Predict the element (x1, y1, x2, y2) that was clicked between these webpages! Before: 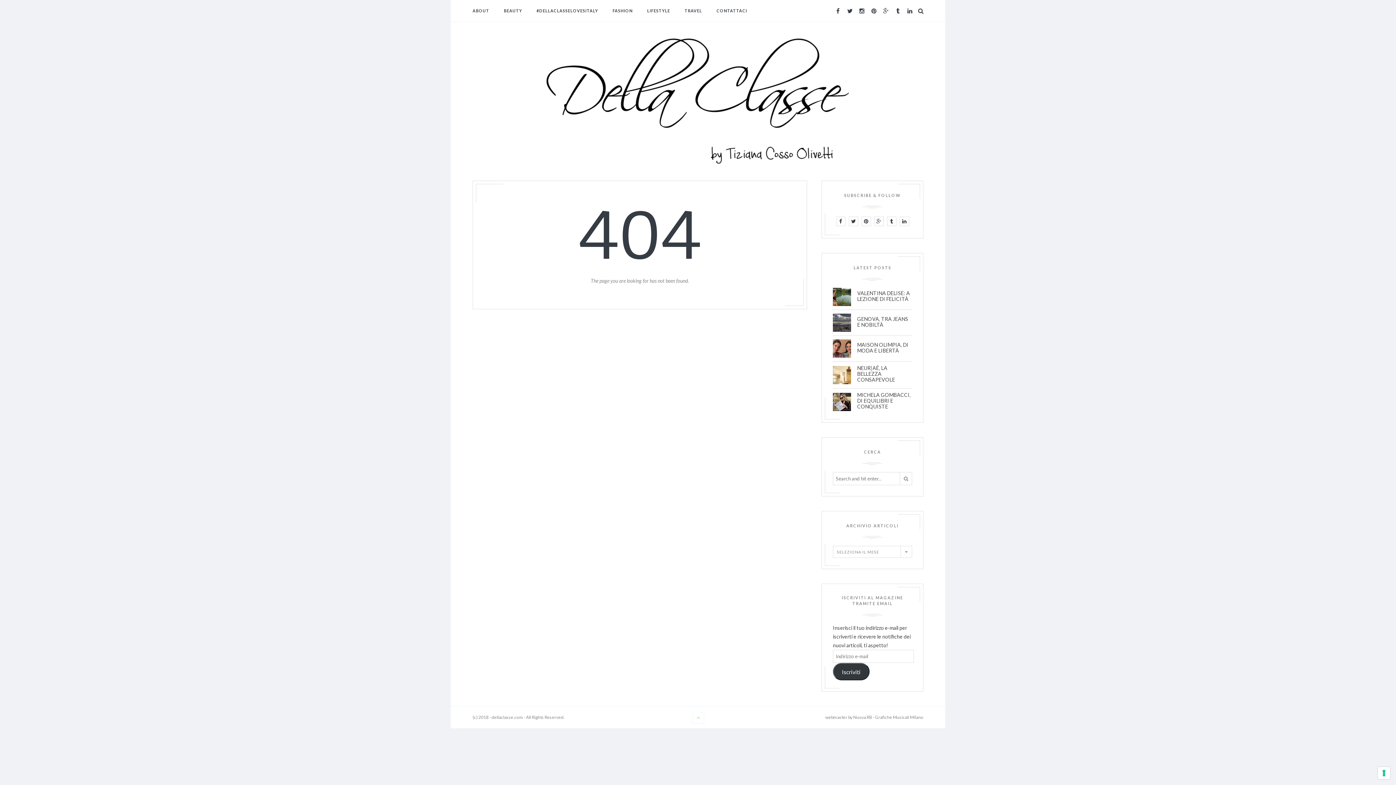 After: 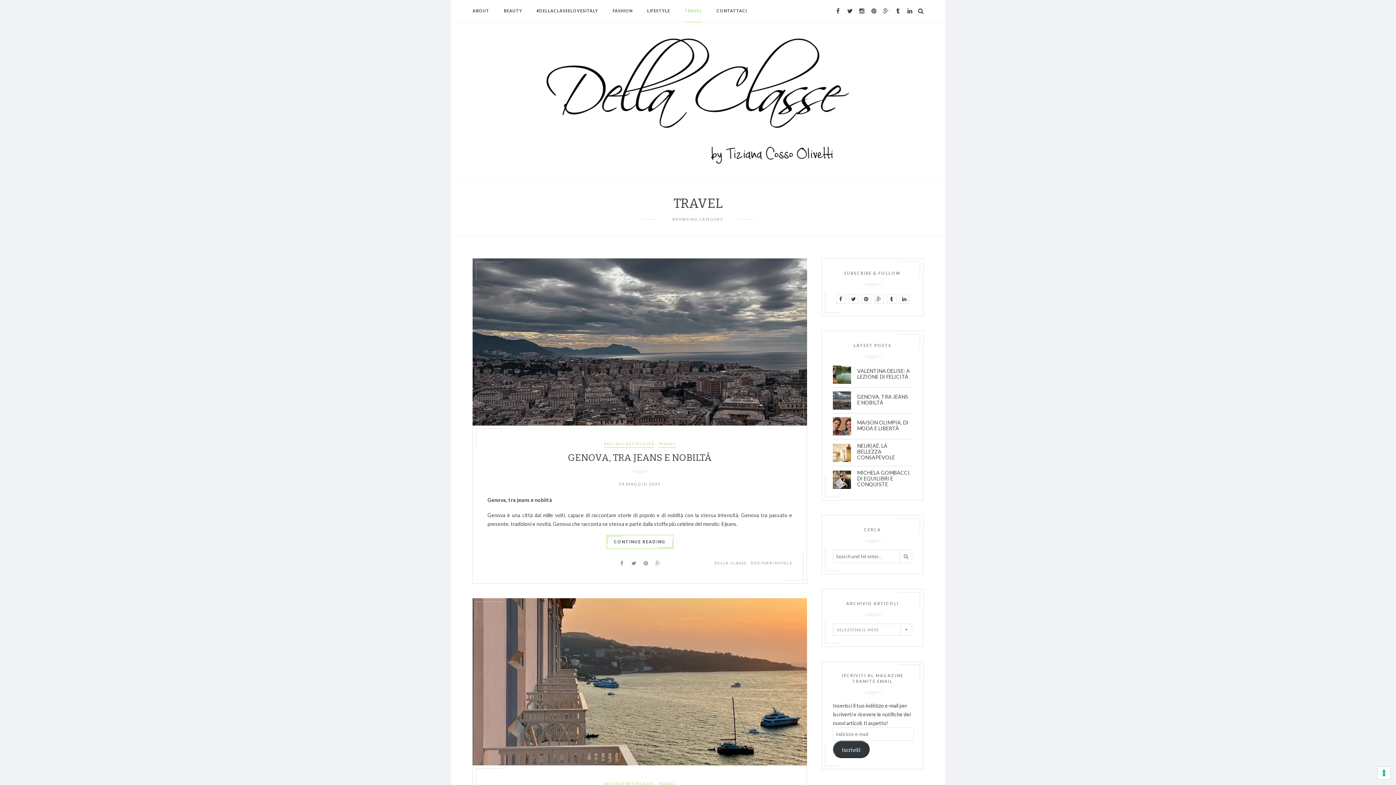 Action: bbox: (684, 0, 702, 21) label: TRAVEL